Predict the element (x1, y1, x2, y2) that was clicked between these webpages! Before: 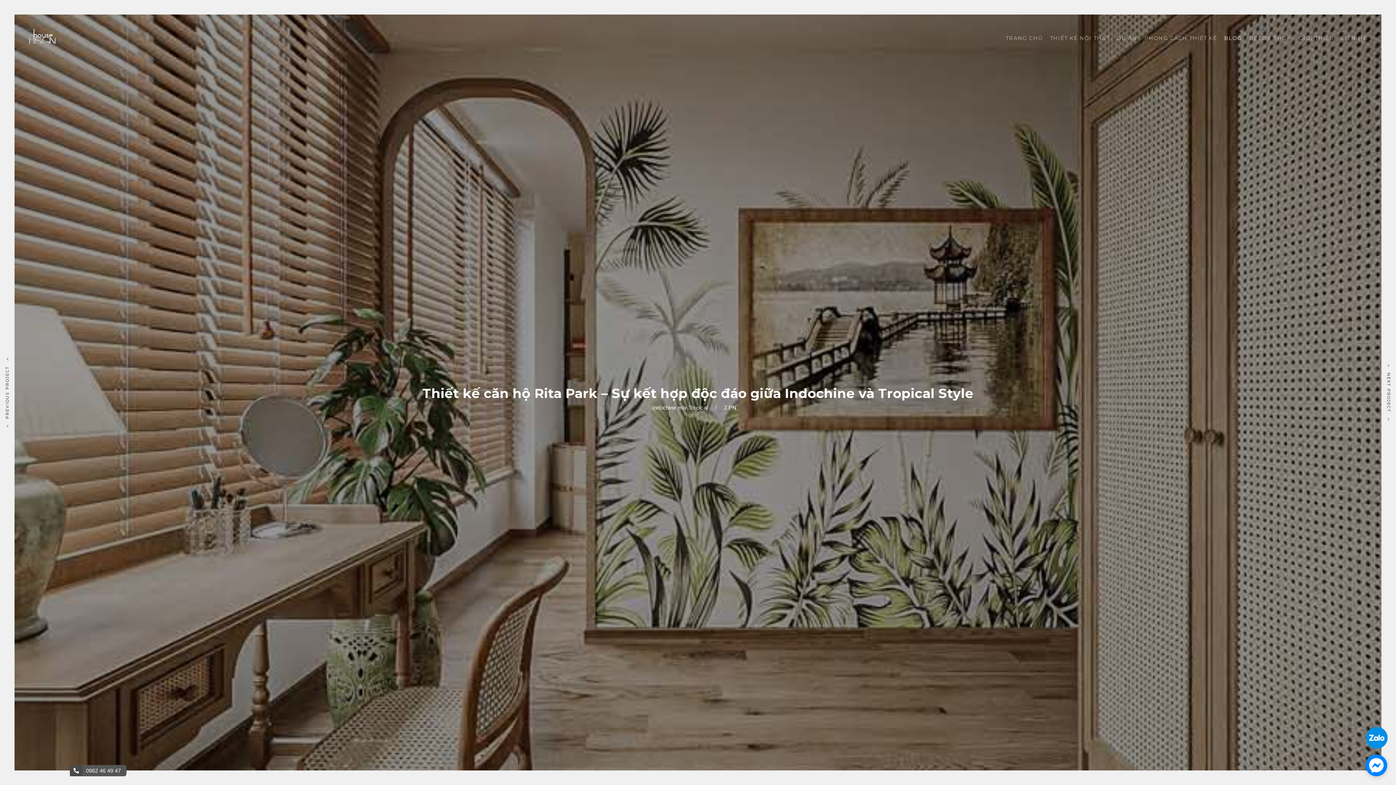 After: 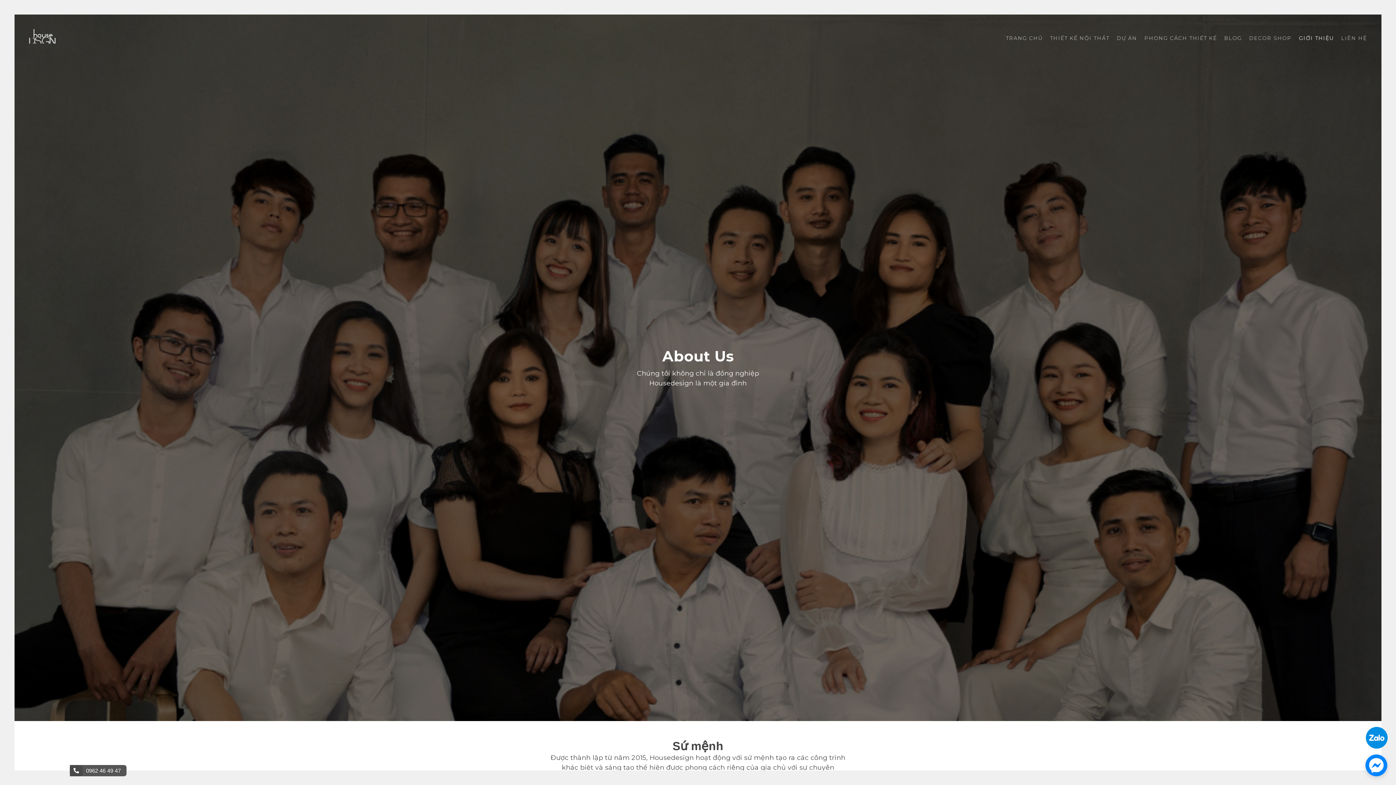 Action: label: GIỚI THIỆU bbox: (1299, 34, 1334, 41)